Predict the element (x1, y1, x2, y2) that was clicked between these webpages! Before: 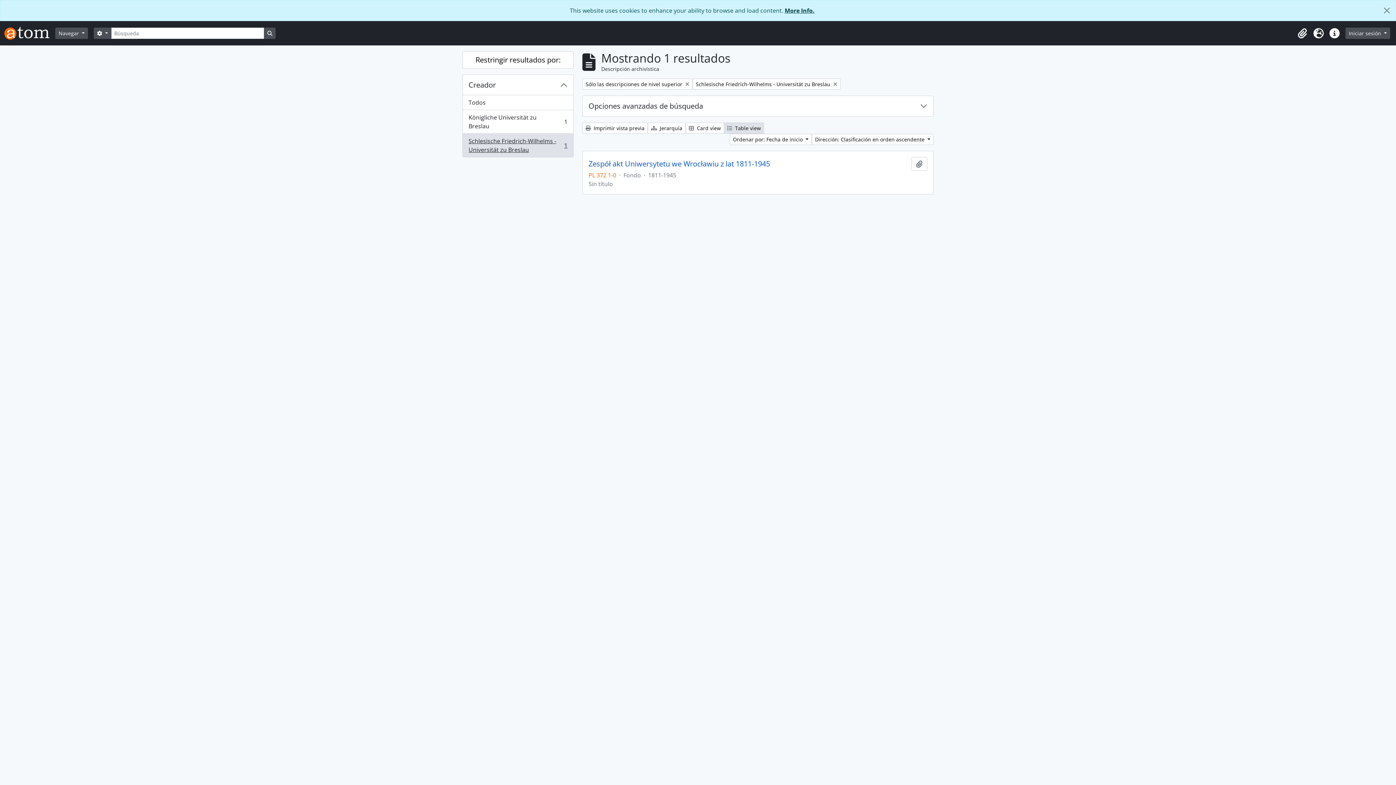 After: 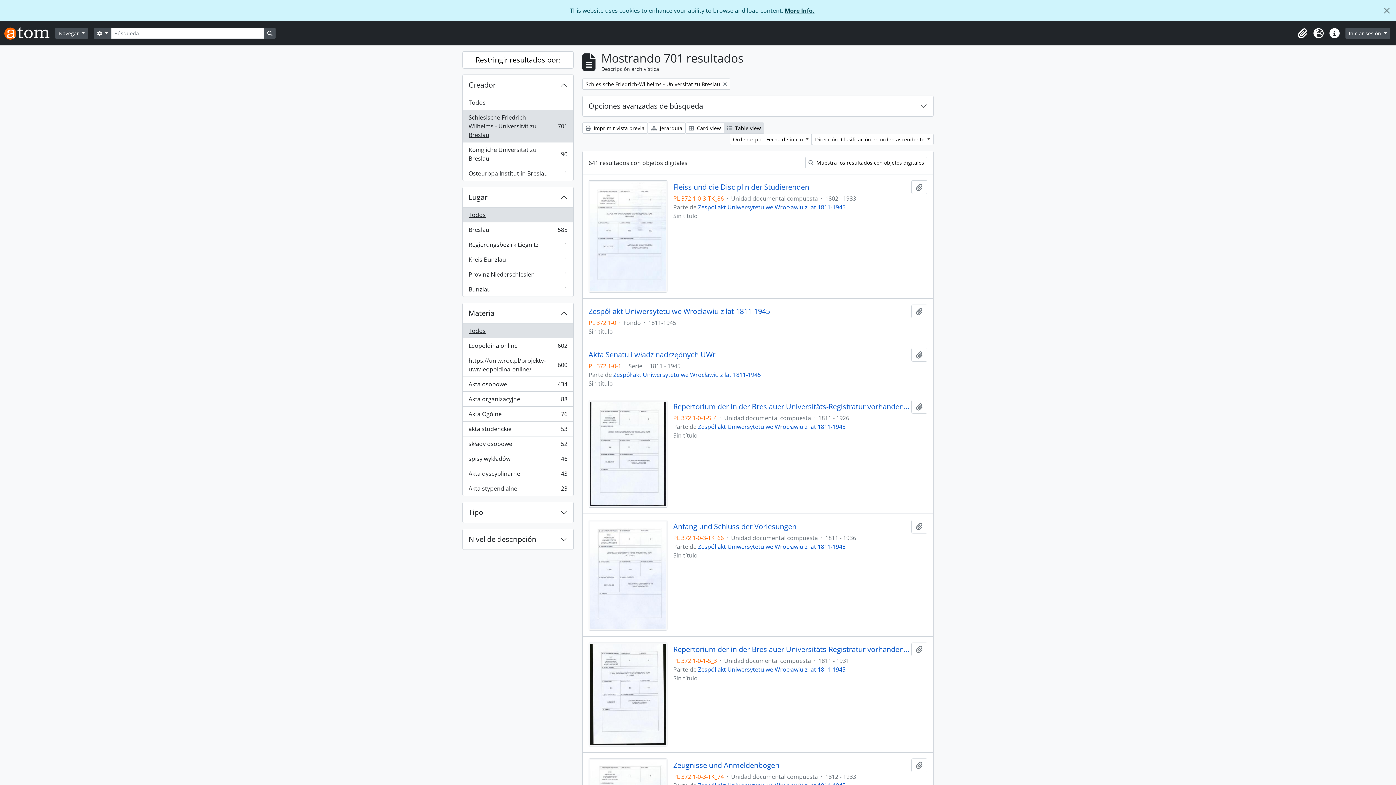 Action: label: Remove filter:
Sólo las descripciones de nivel superior bbox: (582, 78, 692, 89)